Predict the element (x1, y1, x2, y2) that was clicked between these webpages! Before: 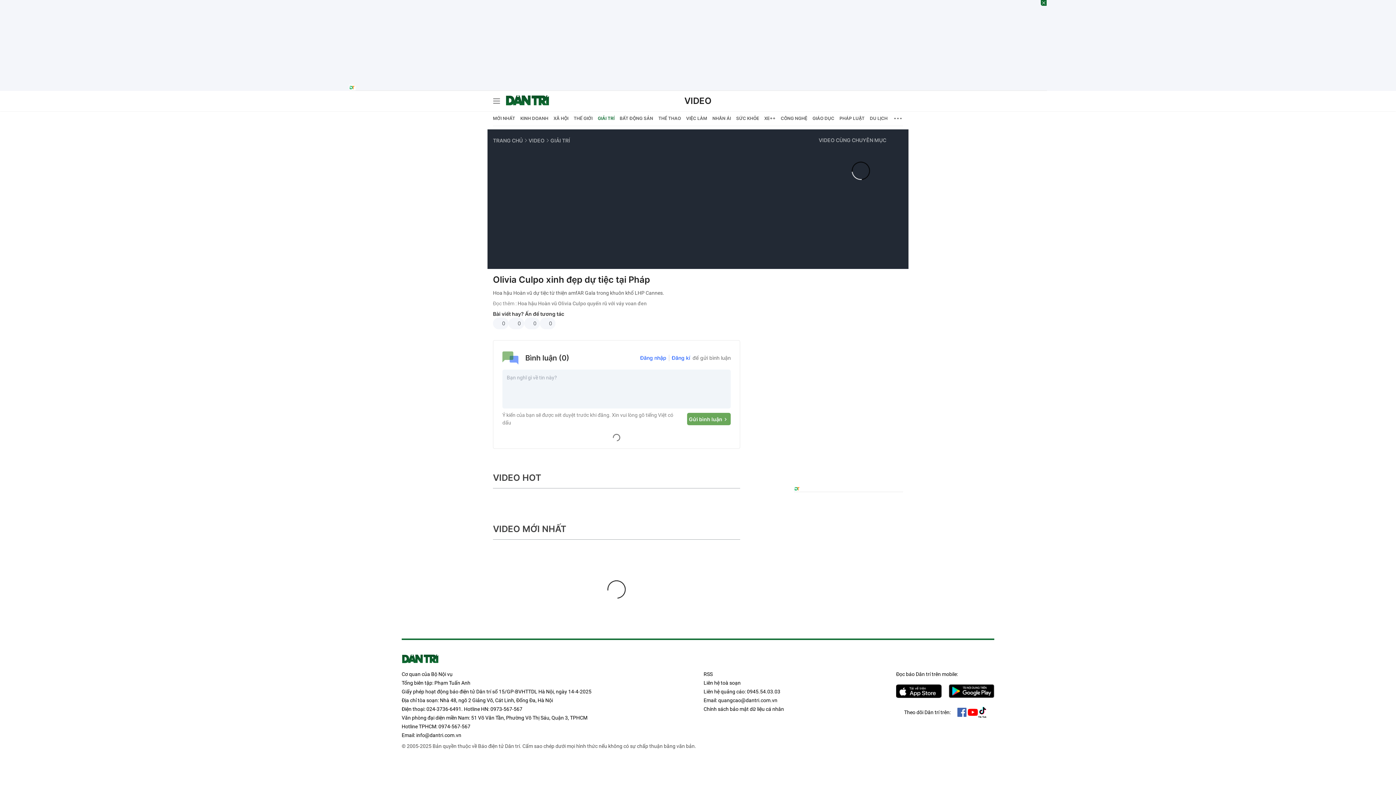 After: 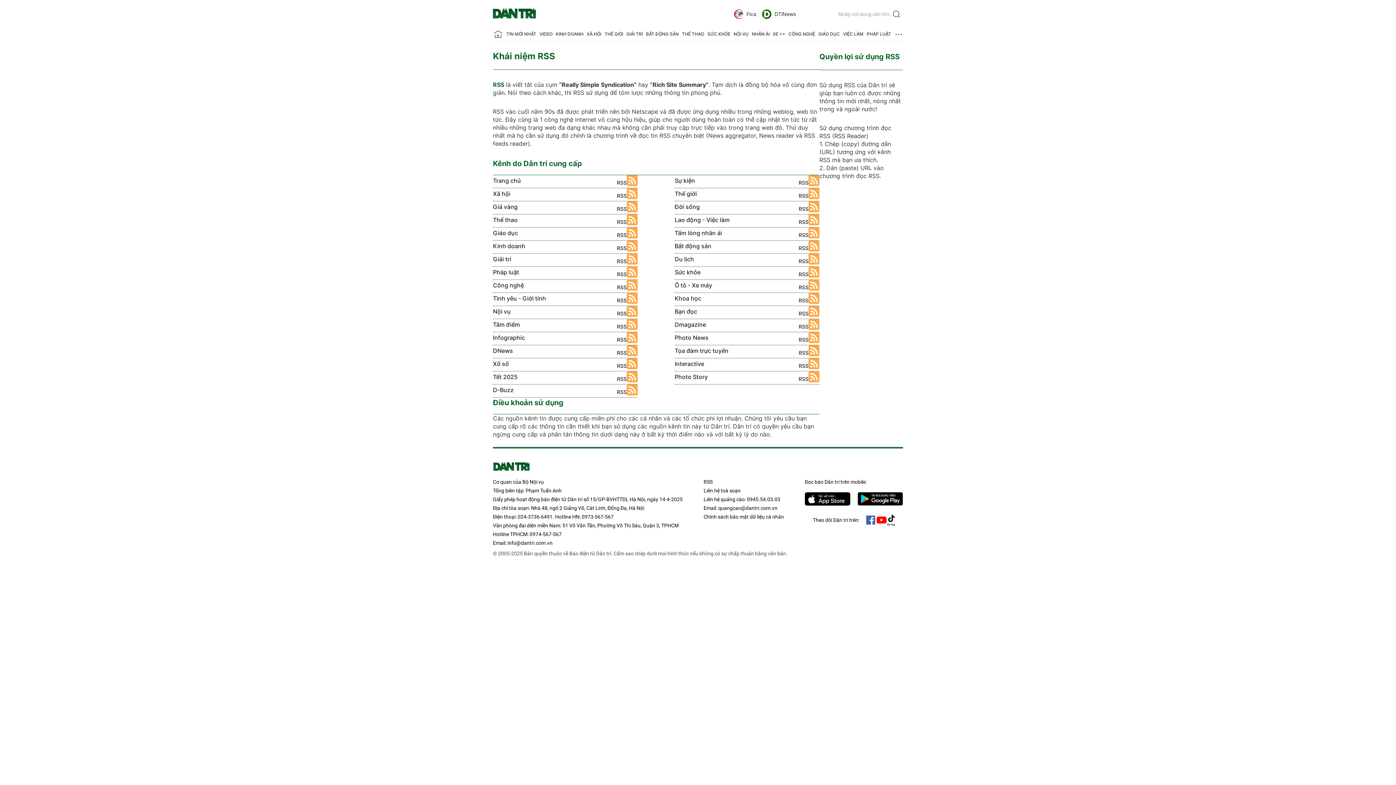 Action: bbox: (703, 671, 712, 677) label: RSS